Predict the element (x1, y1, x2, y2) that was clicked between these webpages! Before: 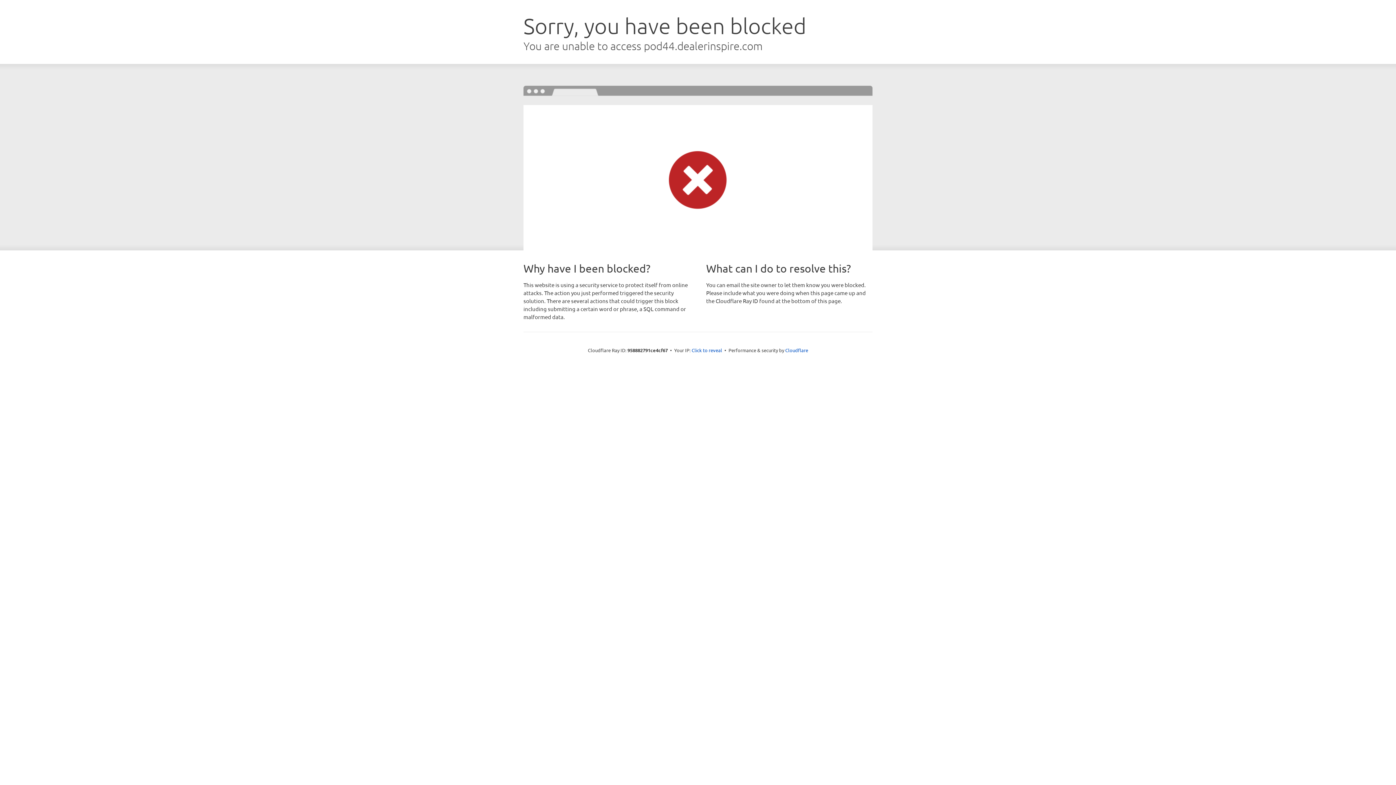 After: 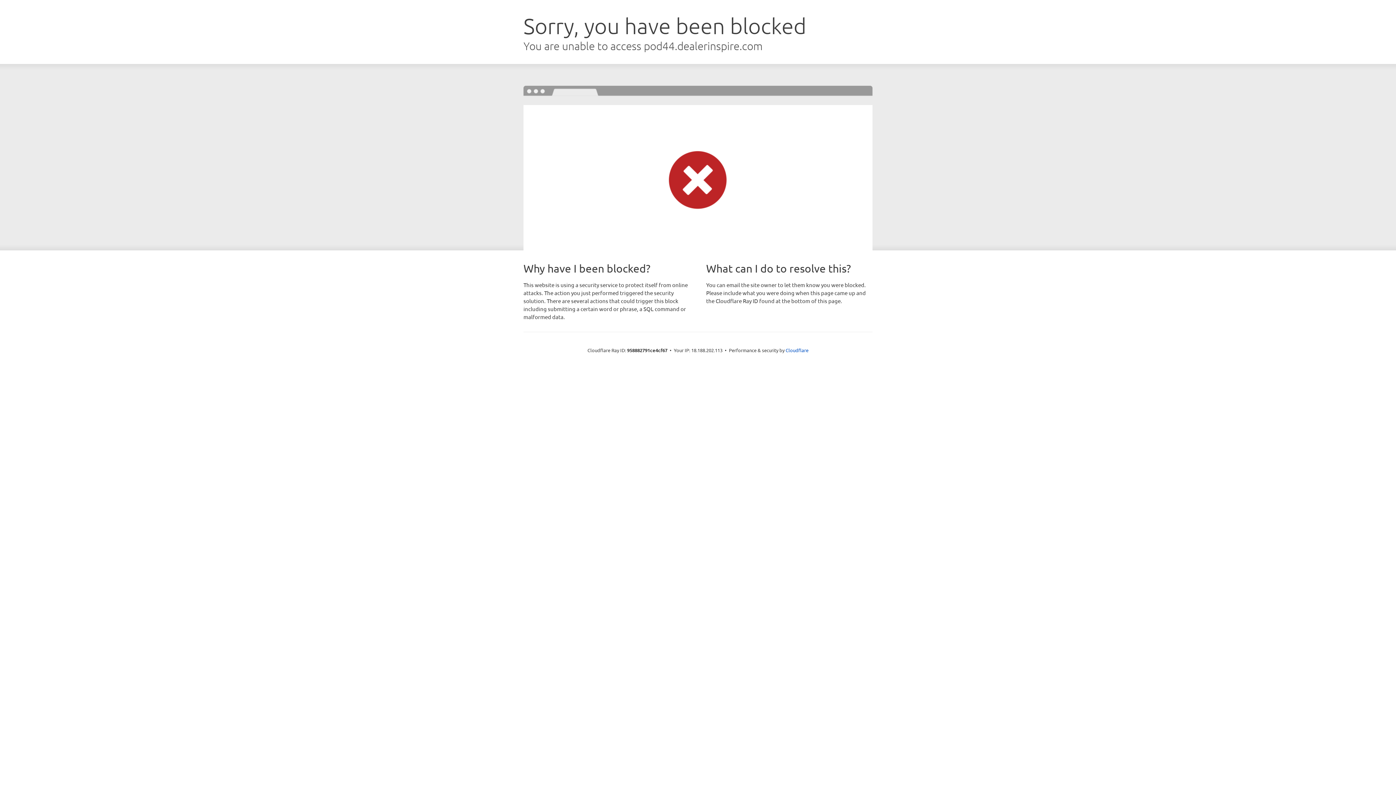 Action: bbox: (691, 346, 722, 353) label: Click to reveal